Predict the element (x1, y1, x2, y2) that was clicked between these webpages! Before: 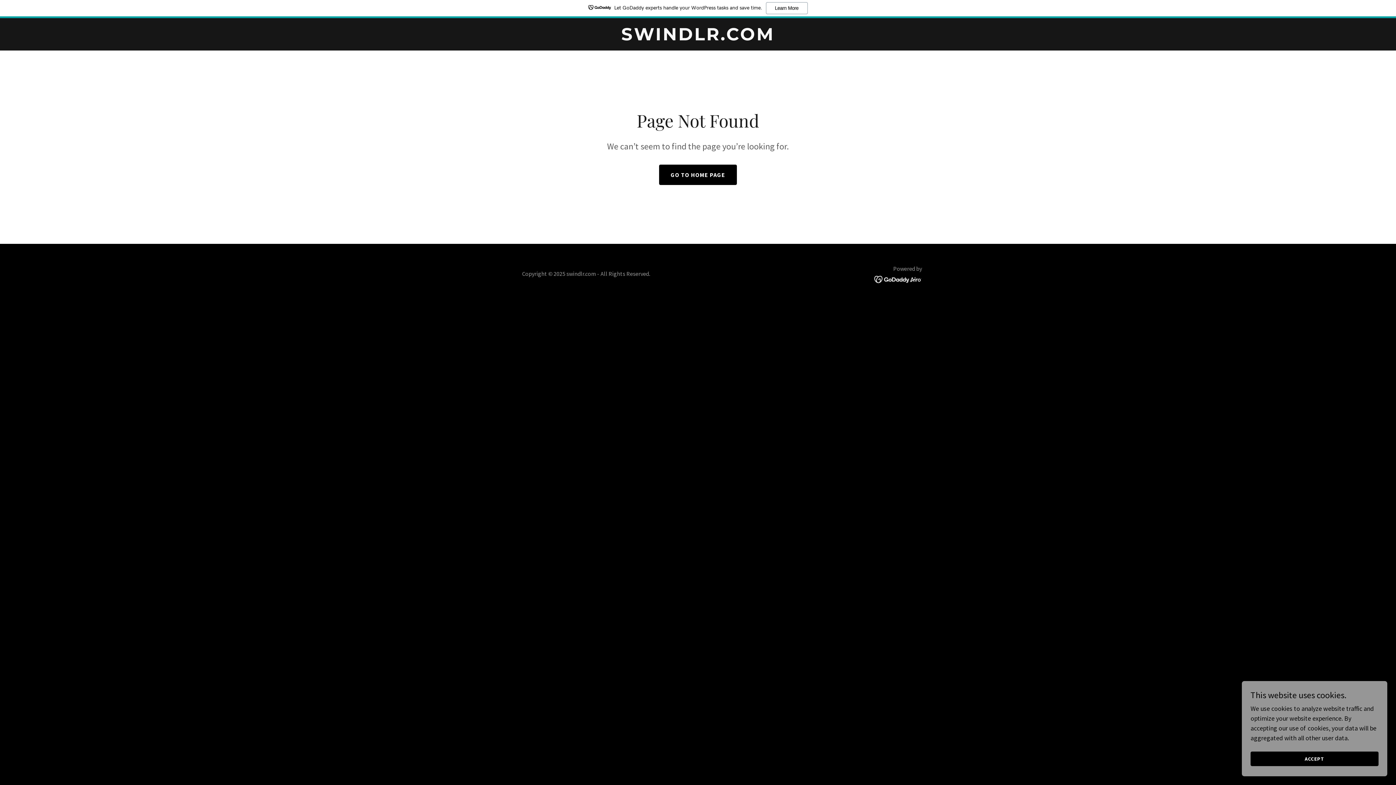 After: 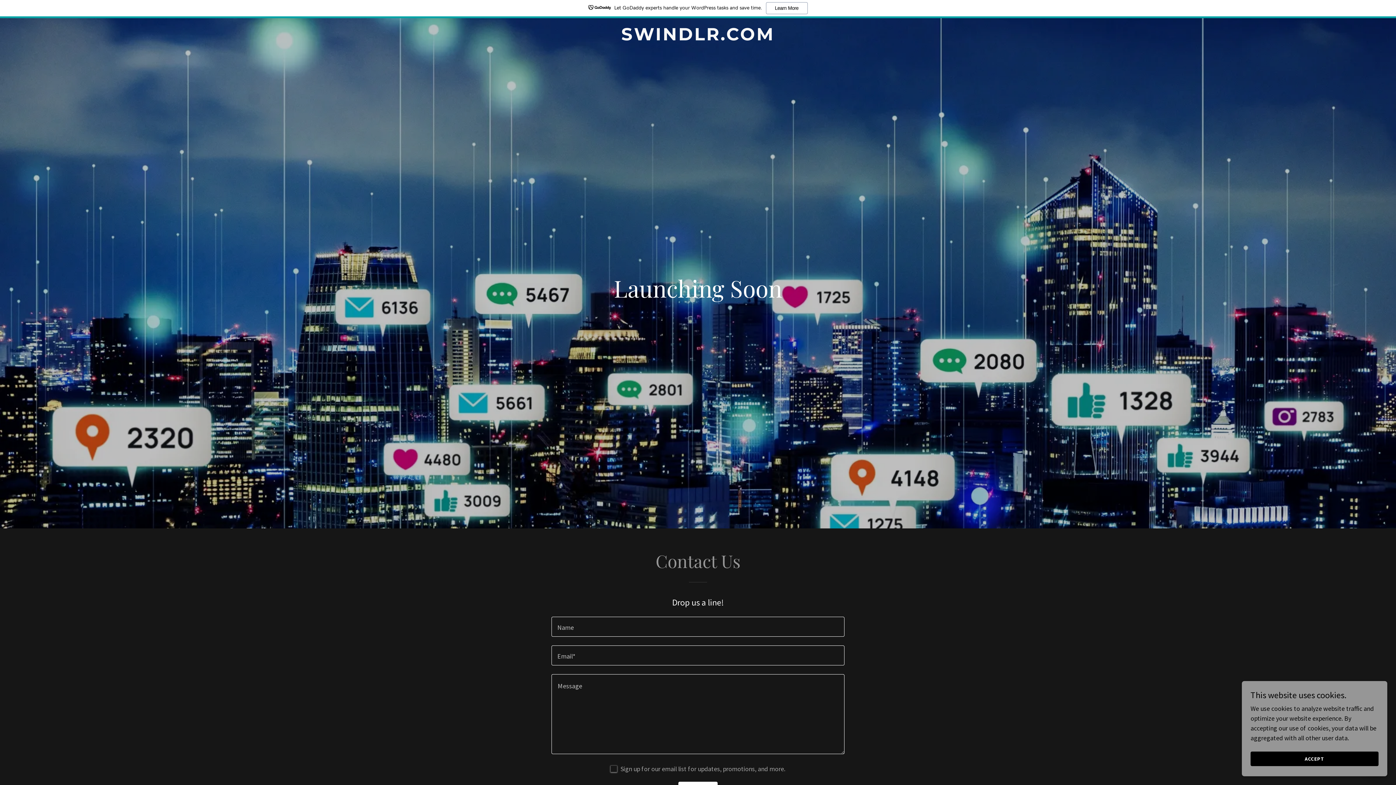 Action: bbox: (471, 33, 925, 42) label: SWINDLR.COM